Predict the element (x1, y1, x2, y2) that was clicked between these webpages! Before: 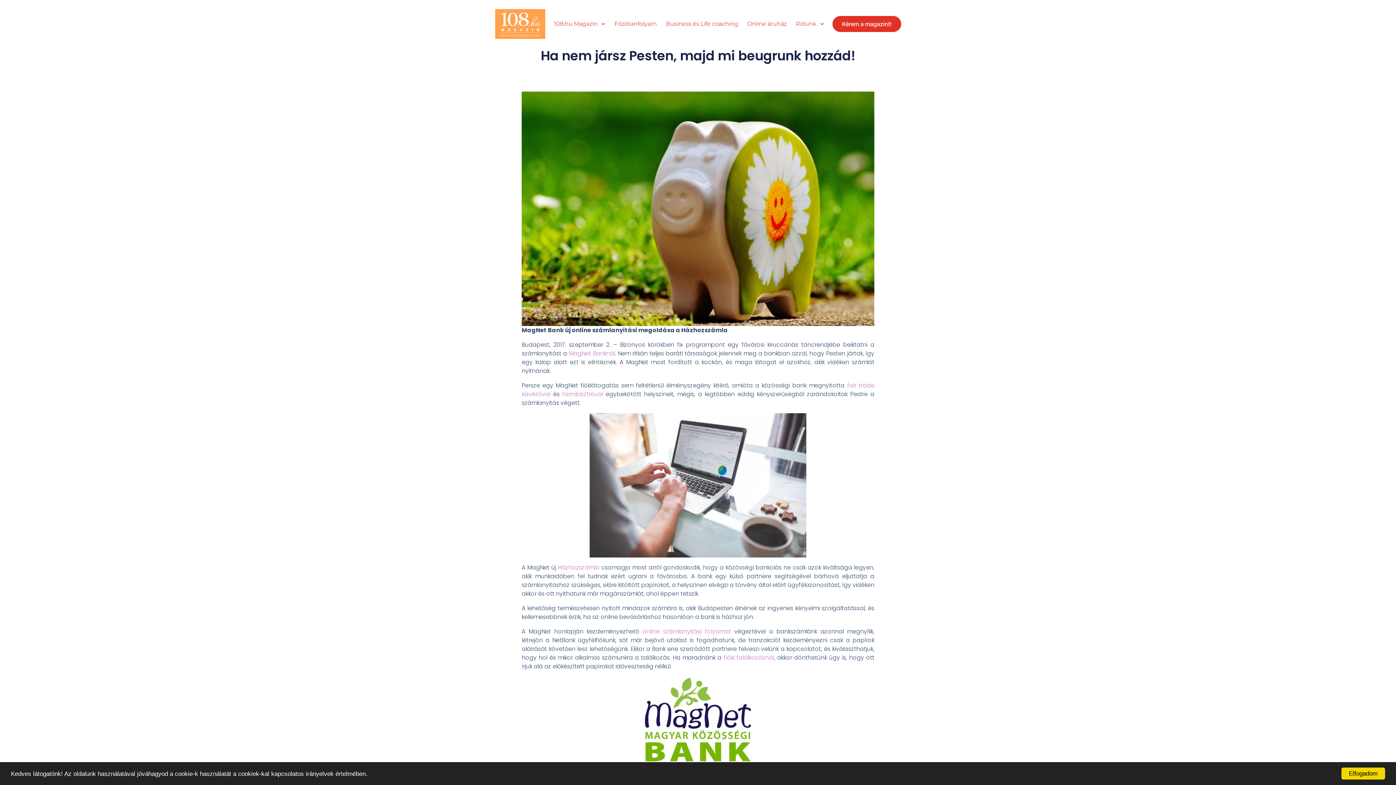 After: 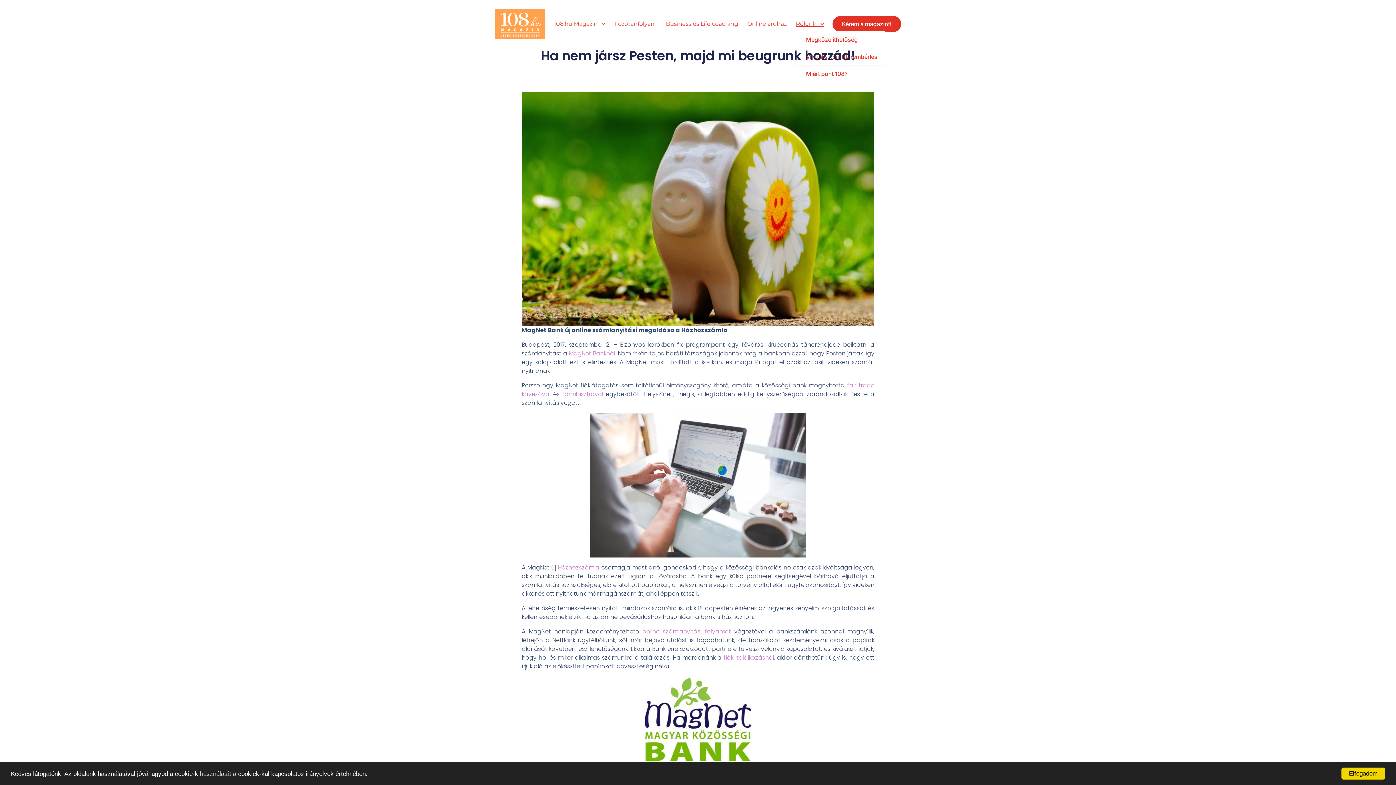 Action: bbox: (795, 21, 824, 26) label: Rólunk